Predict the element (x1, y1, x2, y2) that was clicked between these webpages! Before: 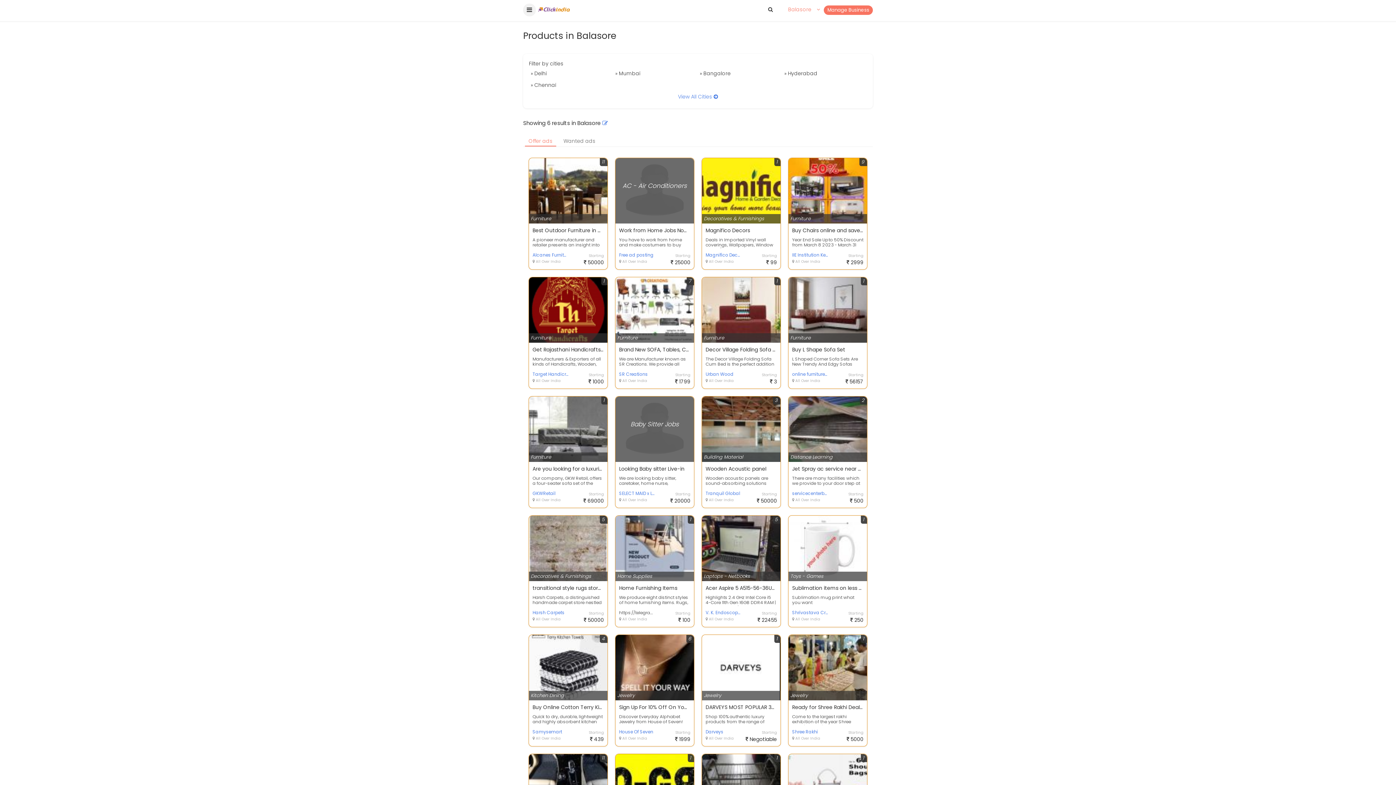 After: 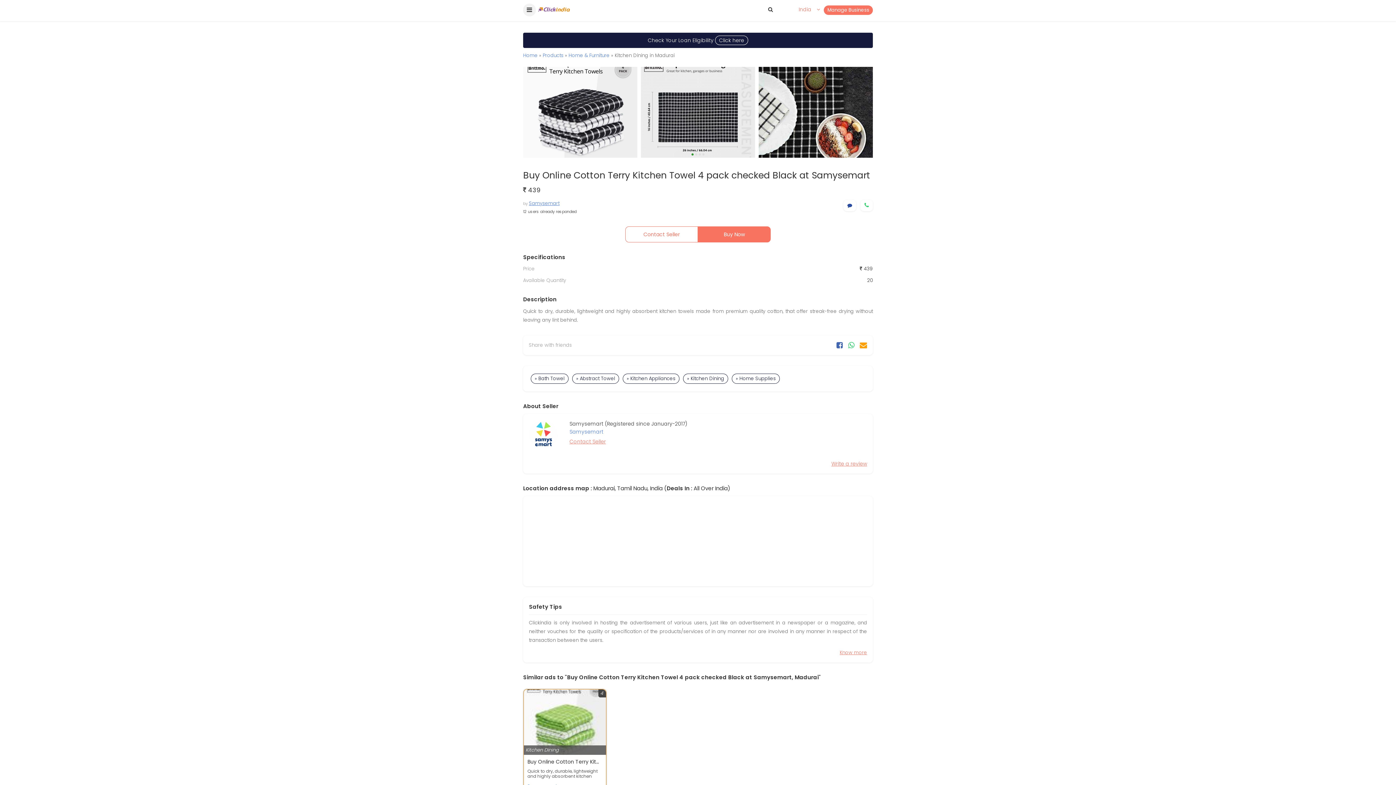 Action: label: Kitchen Dining
4 bbox: (529, 635, 607, 700)